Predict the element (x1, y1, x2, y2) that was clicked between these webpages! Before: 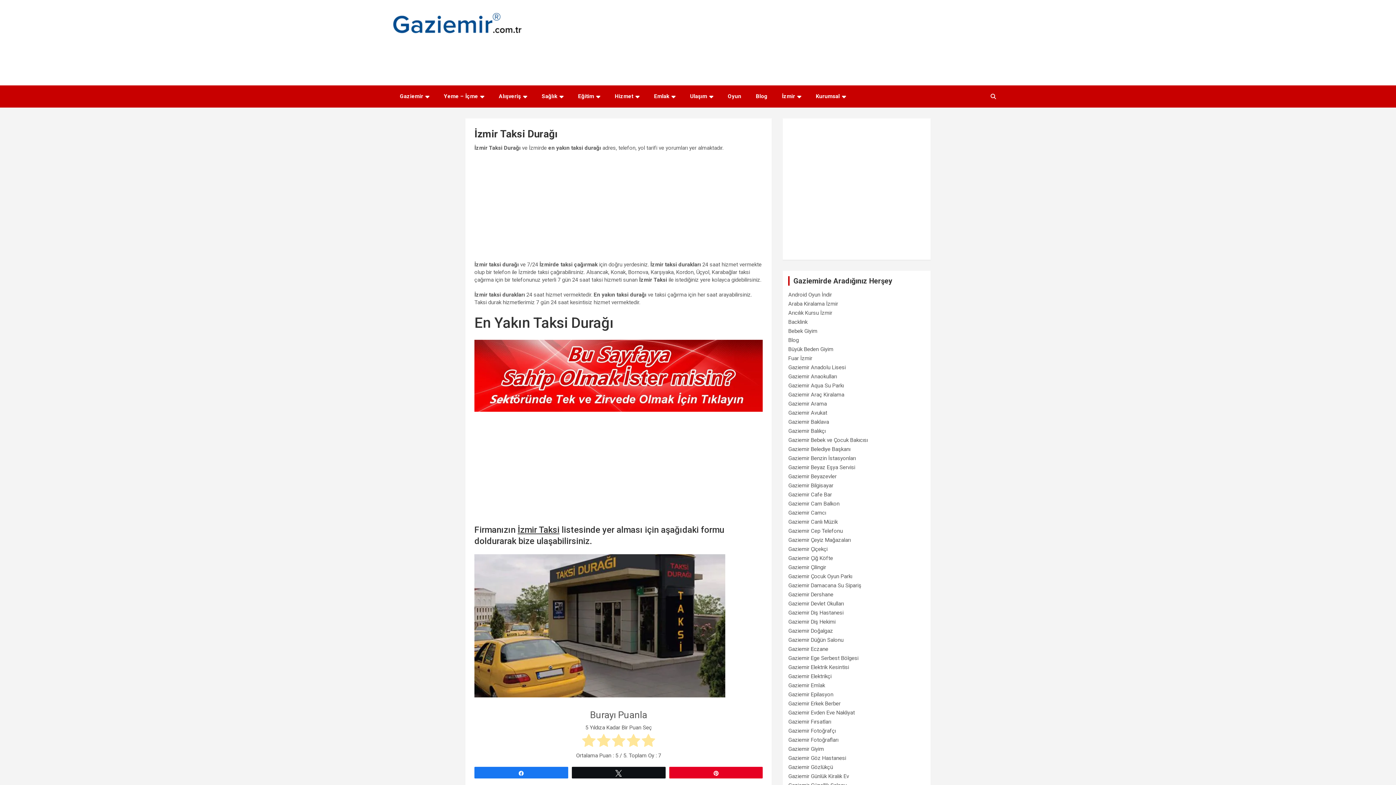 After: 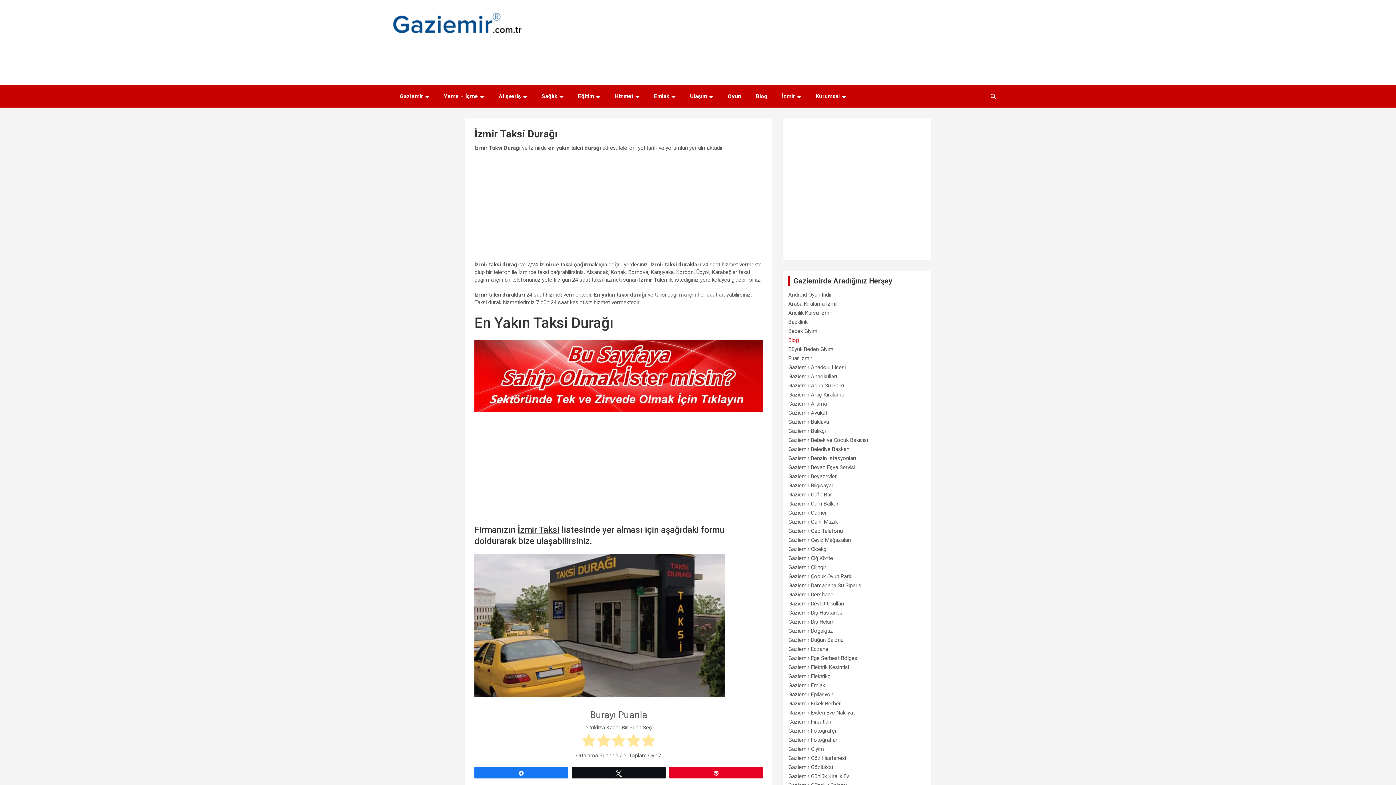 Action: bbox: (788, 337, 799, 343) label: Blog